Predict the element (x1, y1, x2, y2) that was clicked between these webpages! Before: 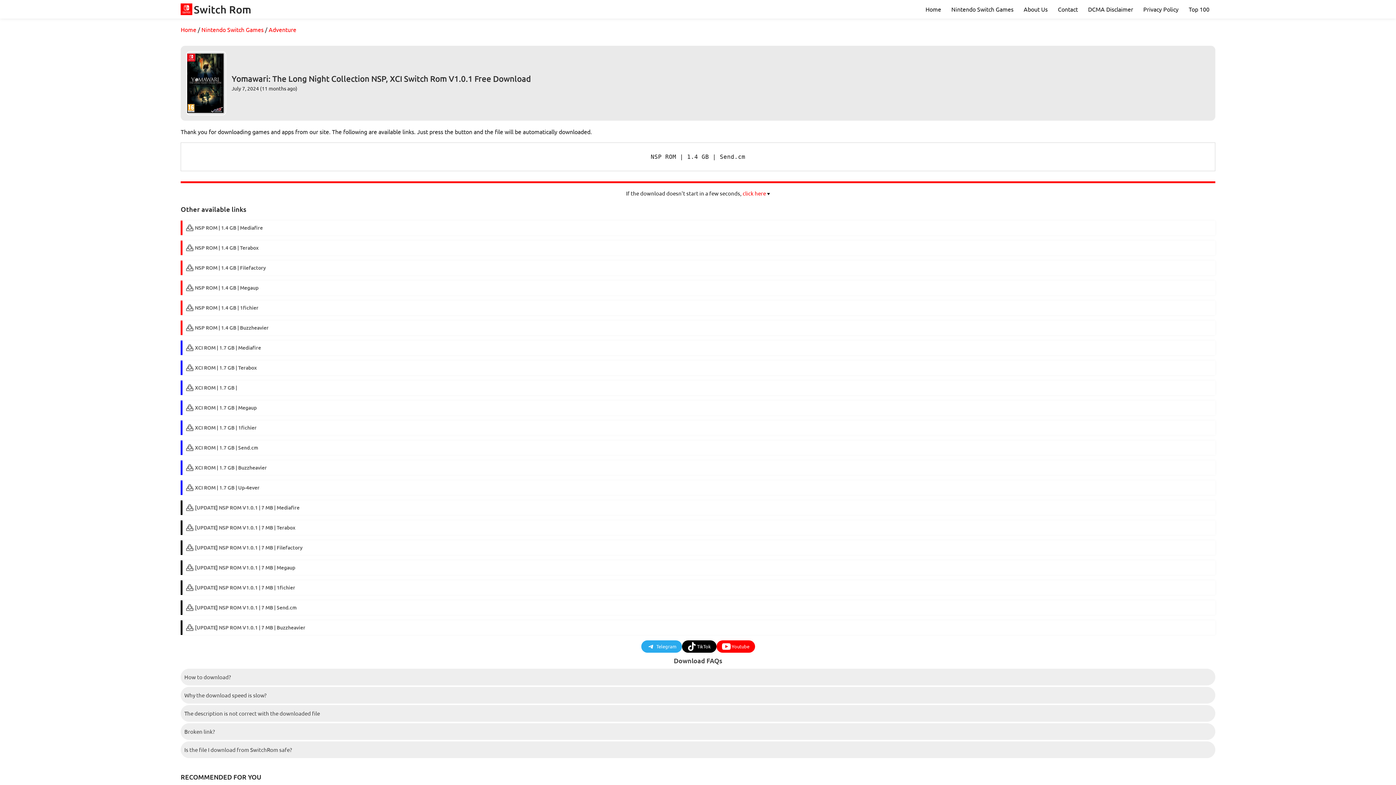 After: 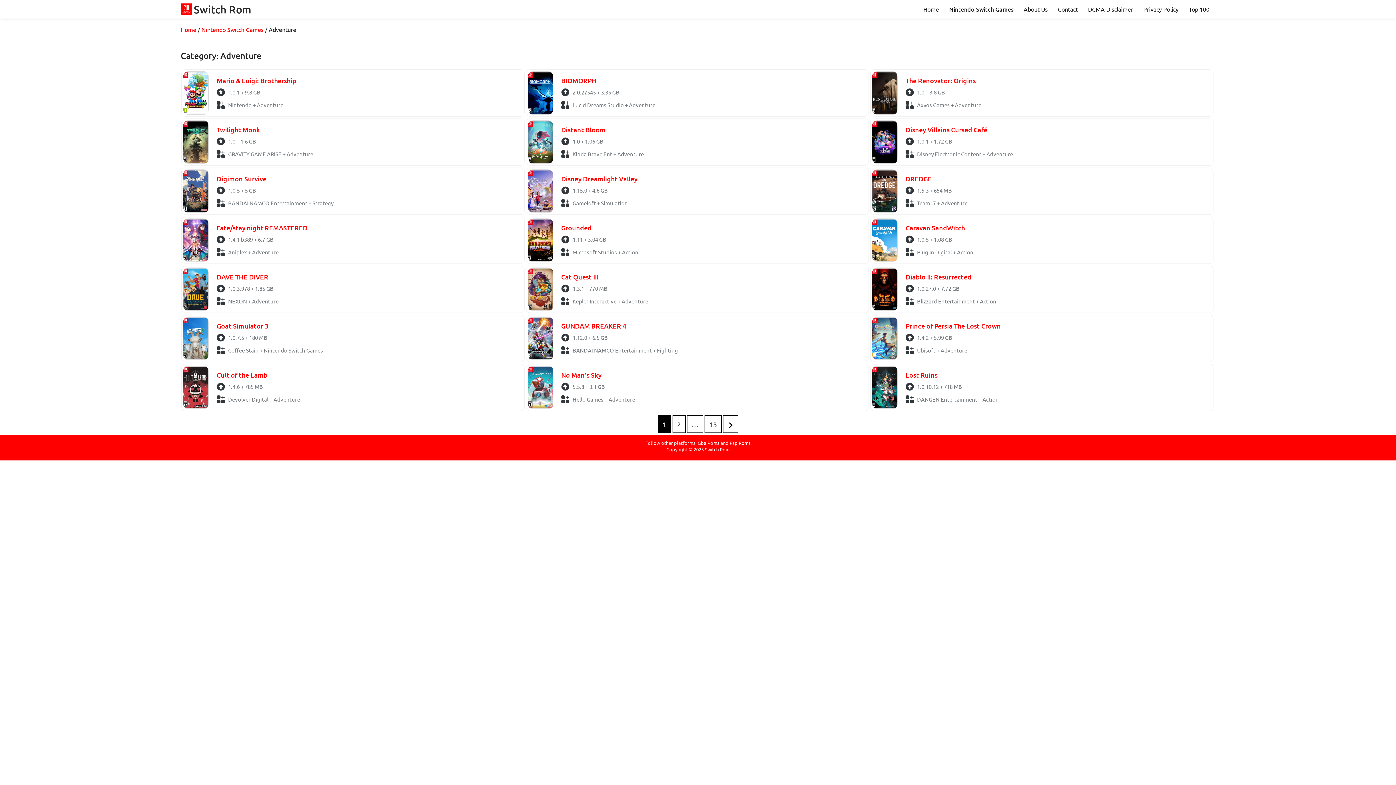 Action: label: Adventure bbox: (268, 25, 296, 33)